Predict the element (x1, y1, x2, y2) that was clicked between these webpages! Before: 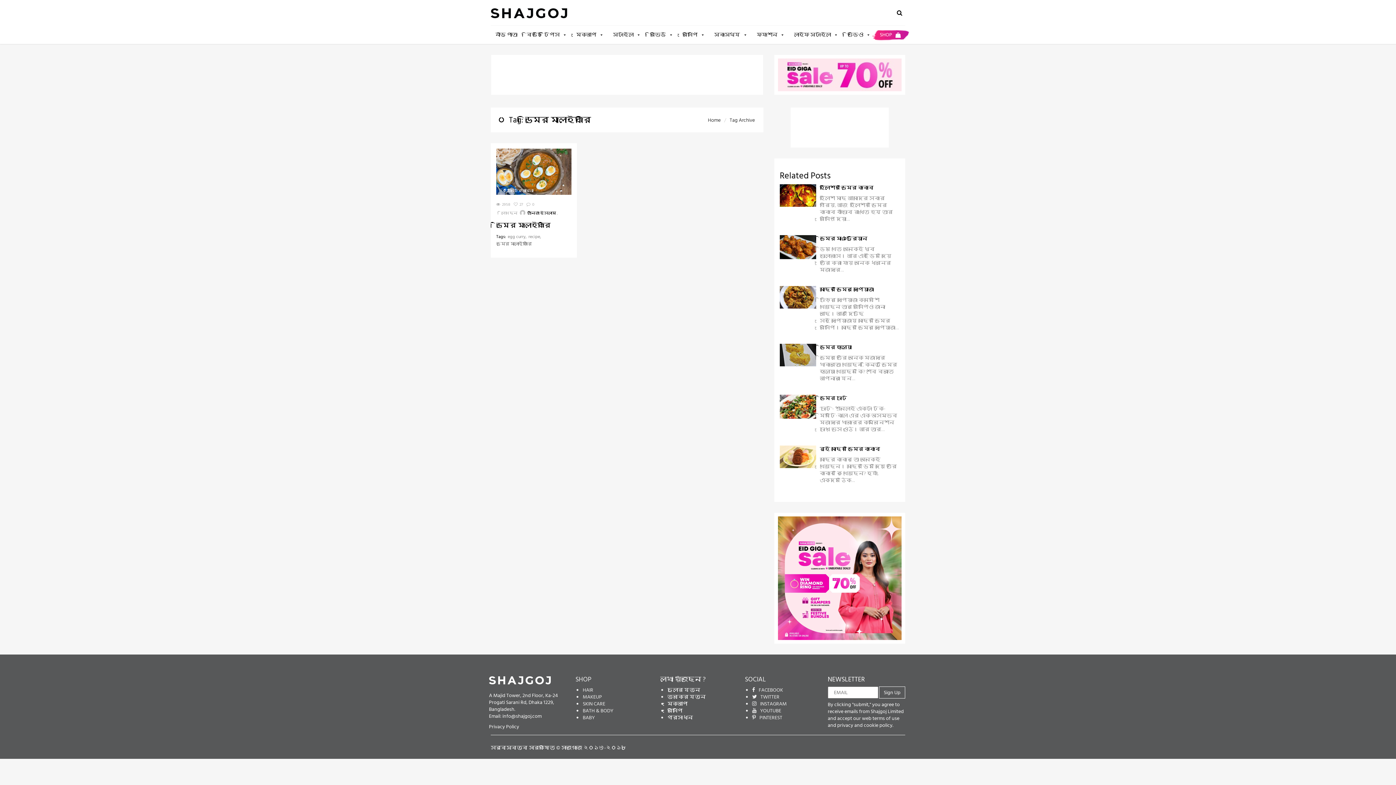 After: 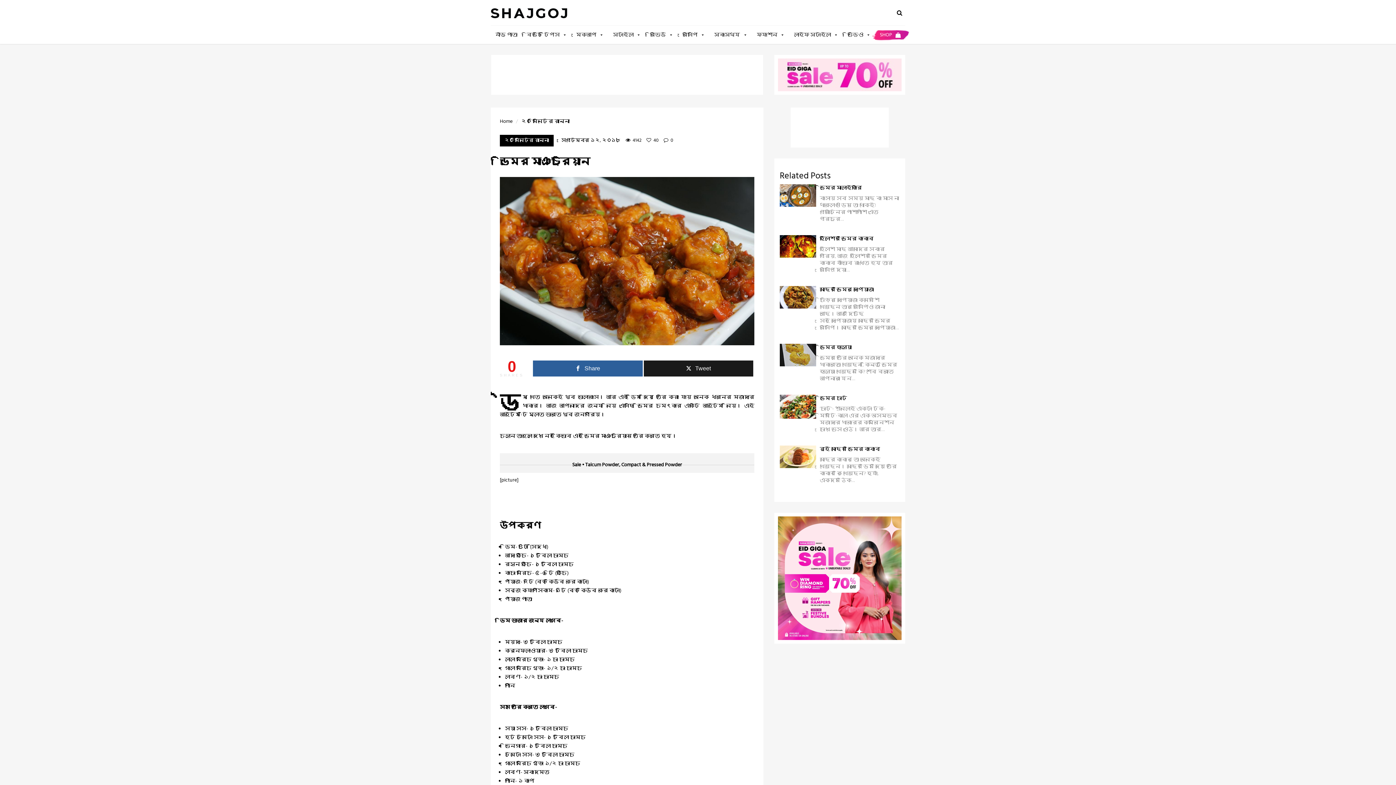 Action: label: ডিমের মাঞ্চুরিয়ান bbox: (820, 234, 867, 242)